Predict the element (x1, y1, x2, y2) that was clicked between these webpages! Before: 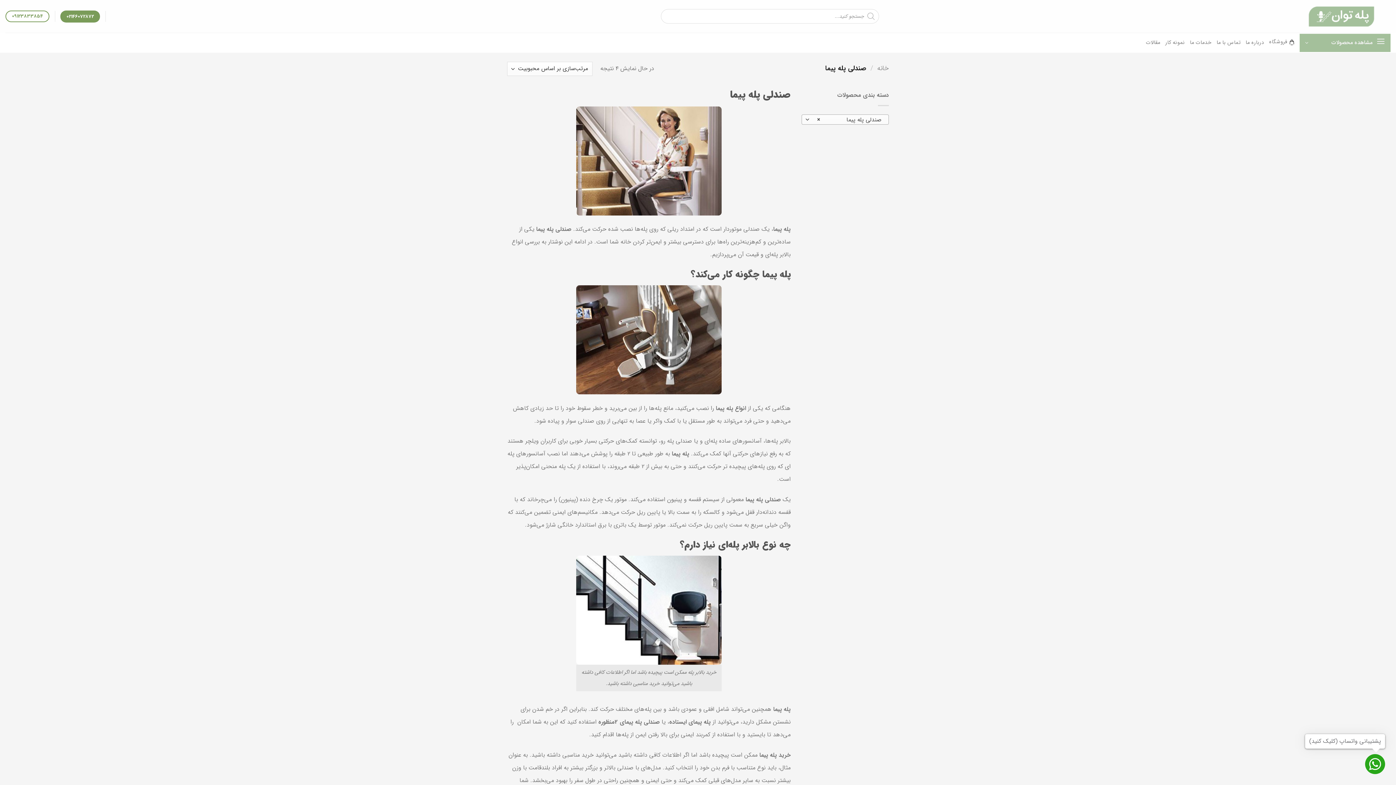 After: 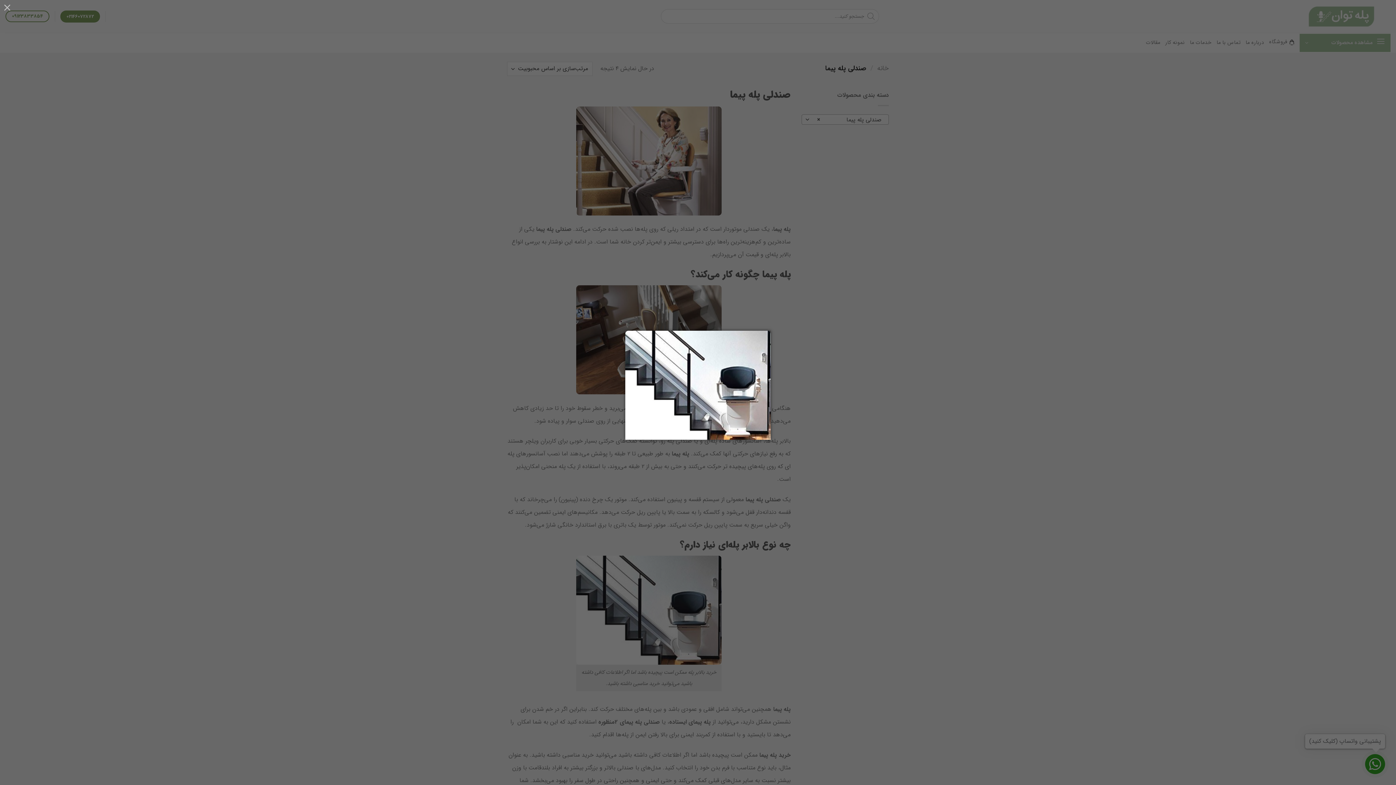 Action: bbox: (576, 605, 721, 614)